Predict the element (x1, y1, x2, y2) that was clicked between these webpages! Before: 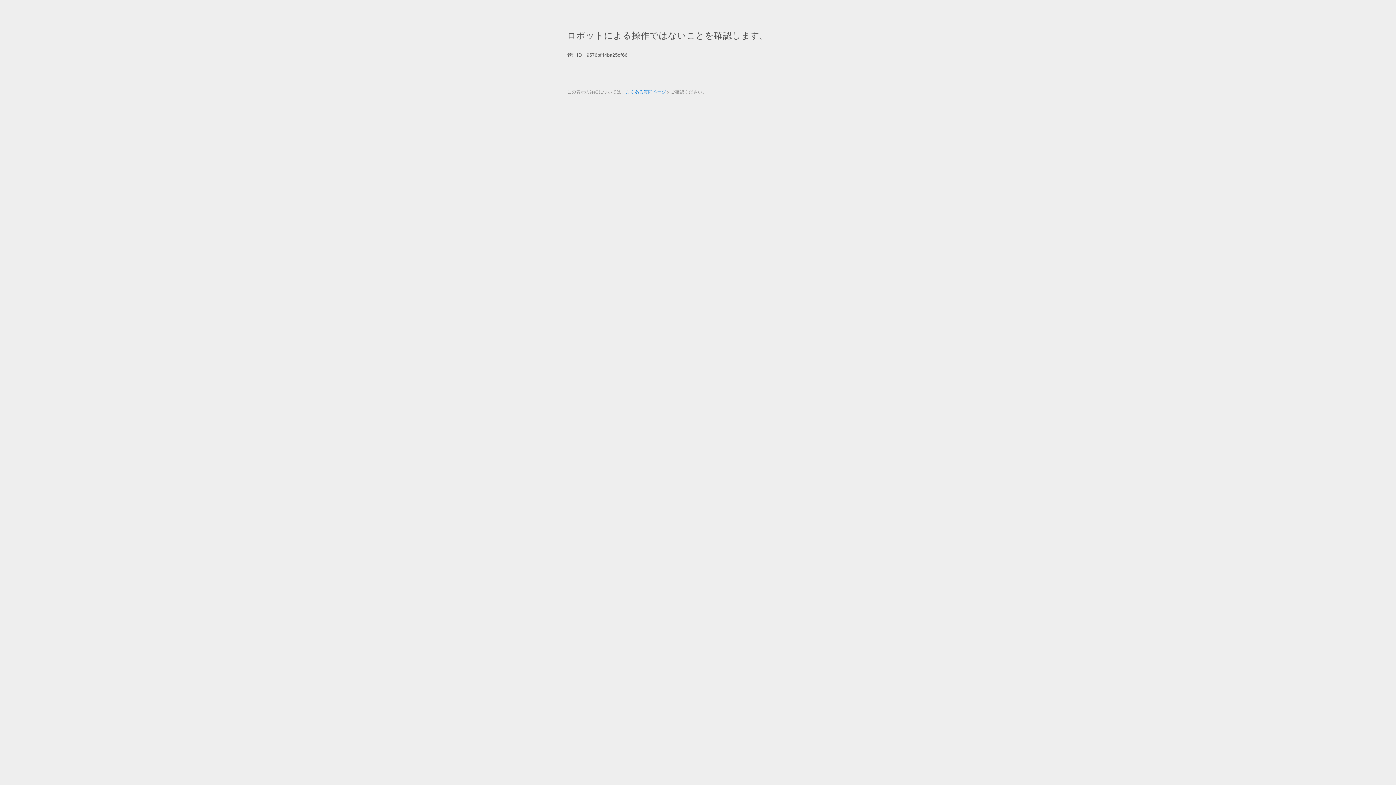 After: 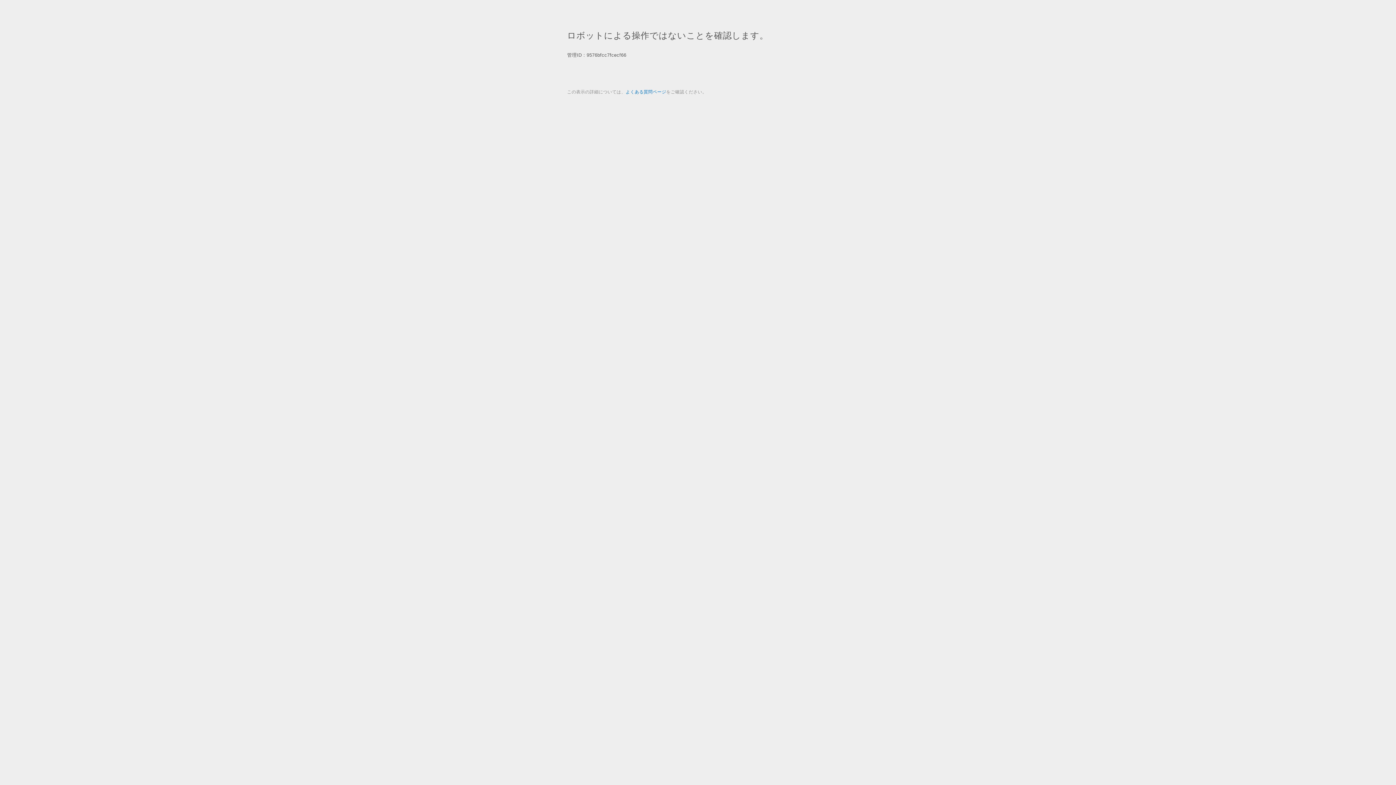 Action: bbox: (625, 89, 666, 94) label: よくある質問ページ